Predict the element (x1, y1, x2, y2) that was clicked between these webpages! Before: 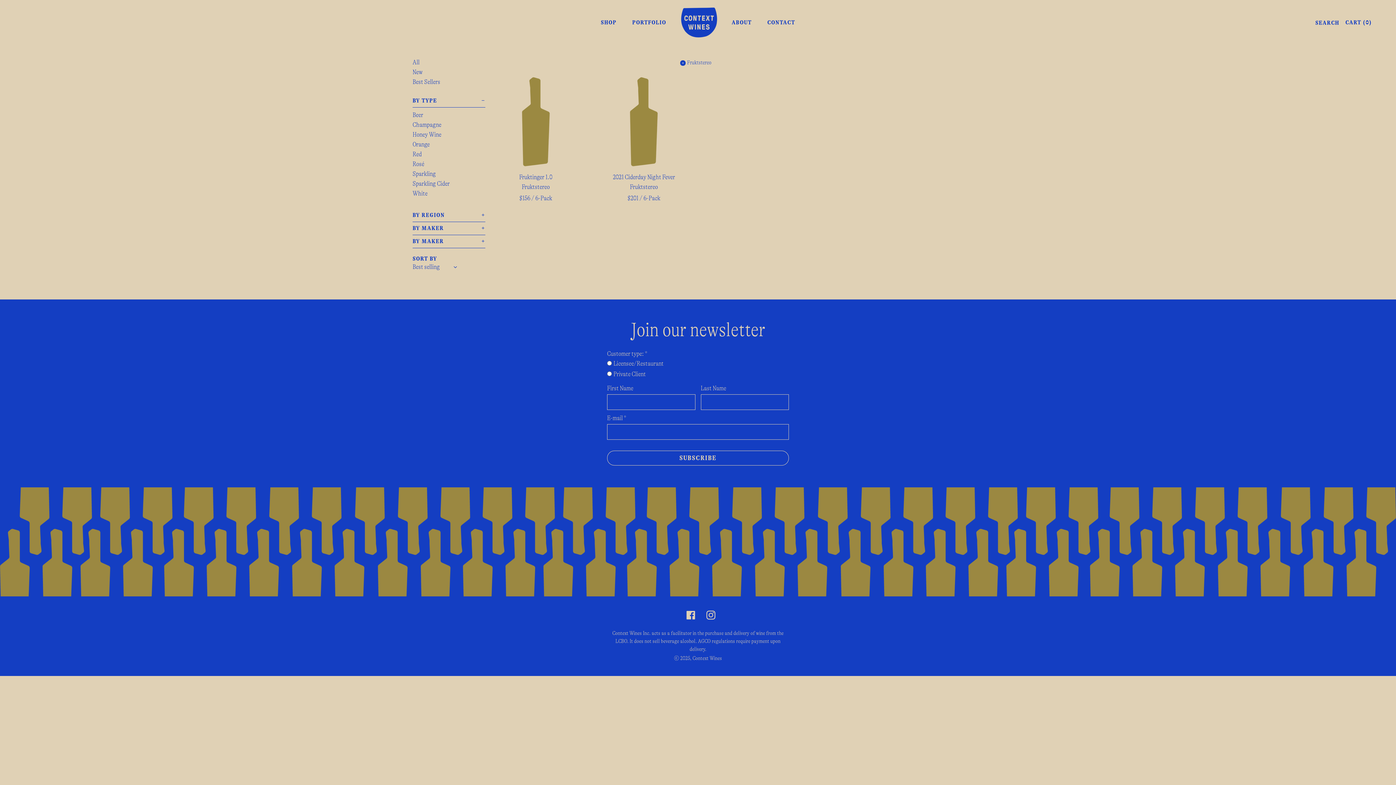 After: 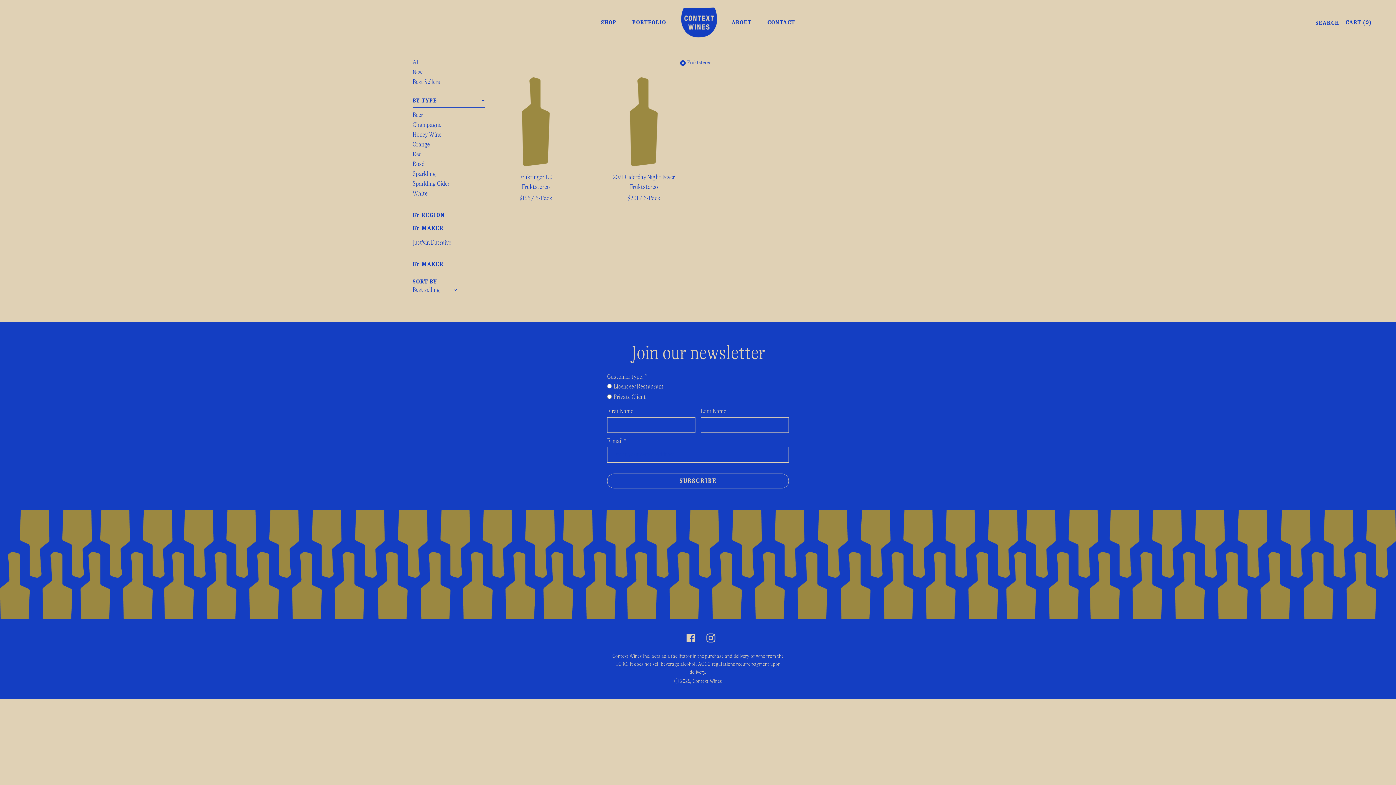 Action: bbox: (412, 222, 485, 235) label: BY MAKER